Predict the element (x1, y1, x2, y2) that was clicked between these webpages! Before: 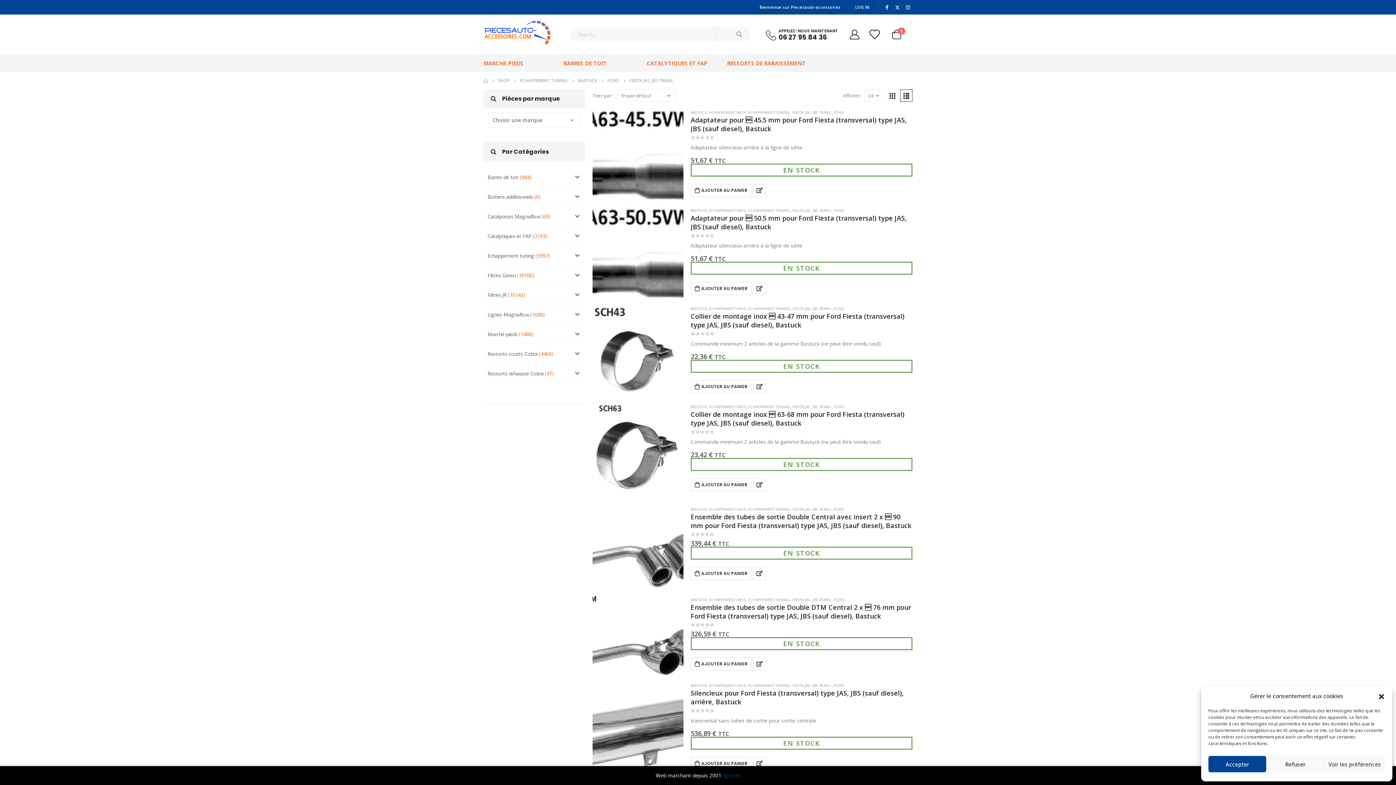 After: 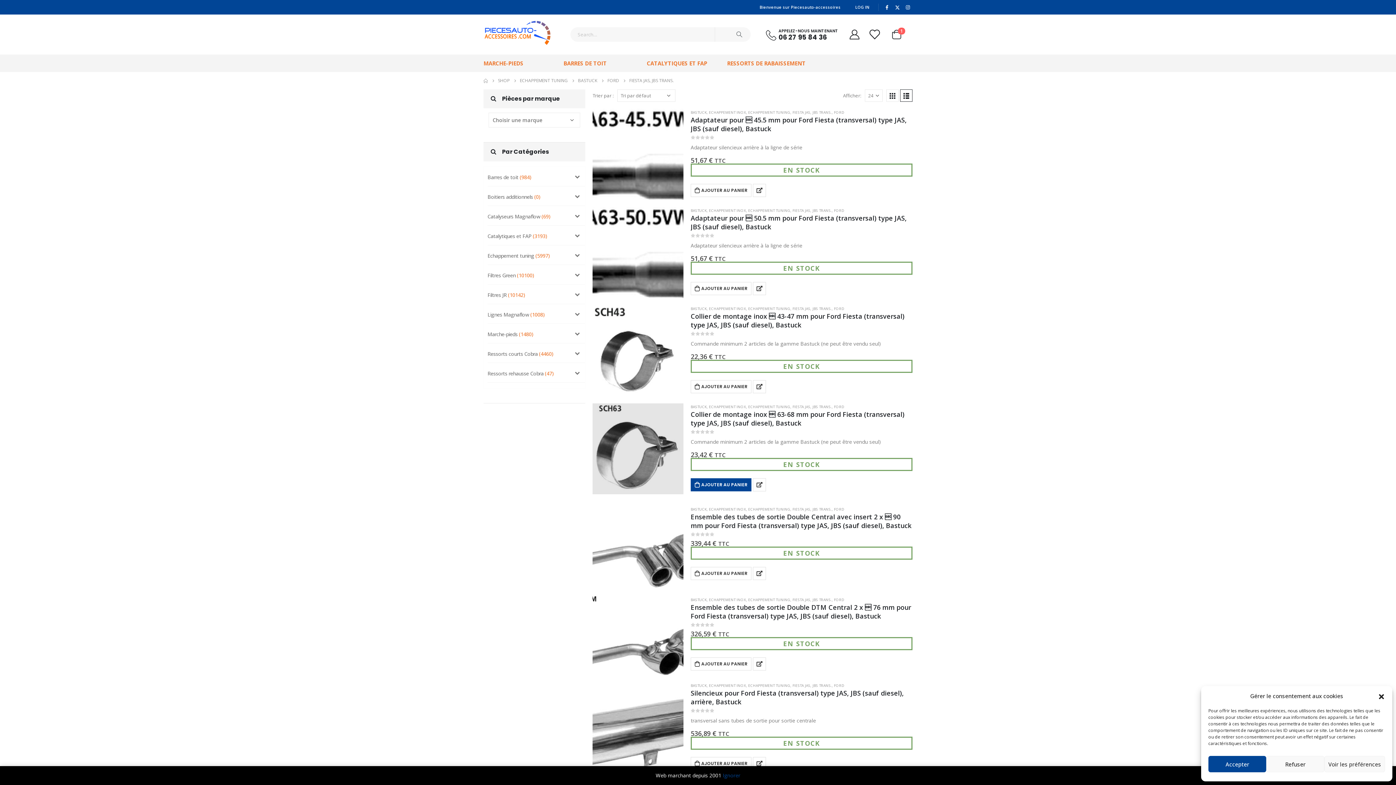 Action: label: Ajouter au panier : “Collier de montage inox  63-68 mm pour Ford Fiesta (transversal) type JAS, JBS (sauf diesel), Bastuck” bbox: (690, 478, 751, 491)